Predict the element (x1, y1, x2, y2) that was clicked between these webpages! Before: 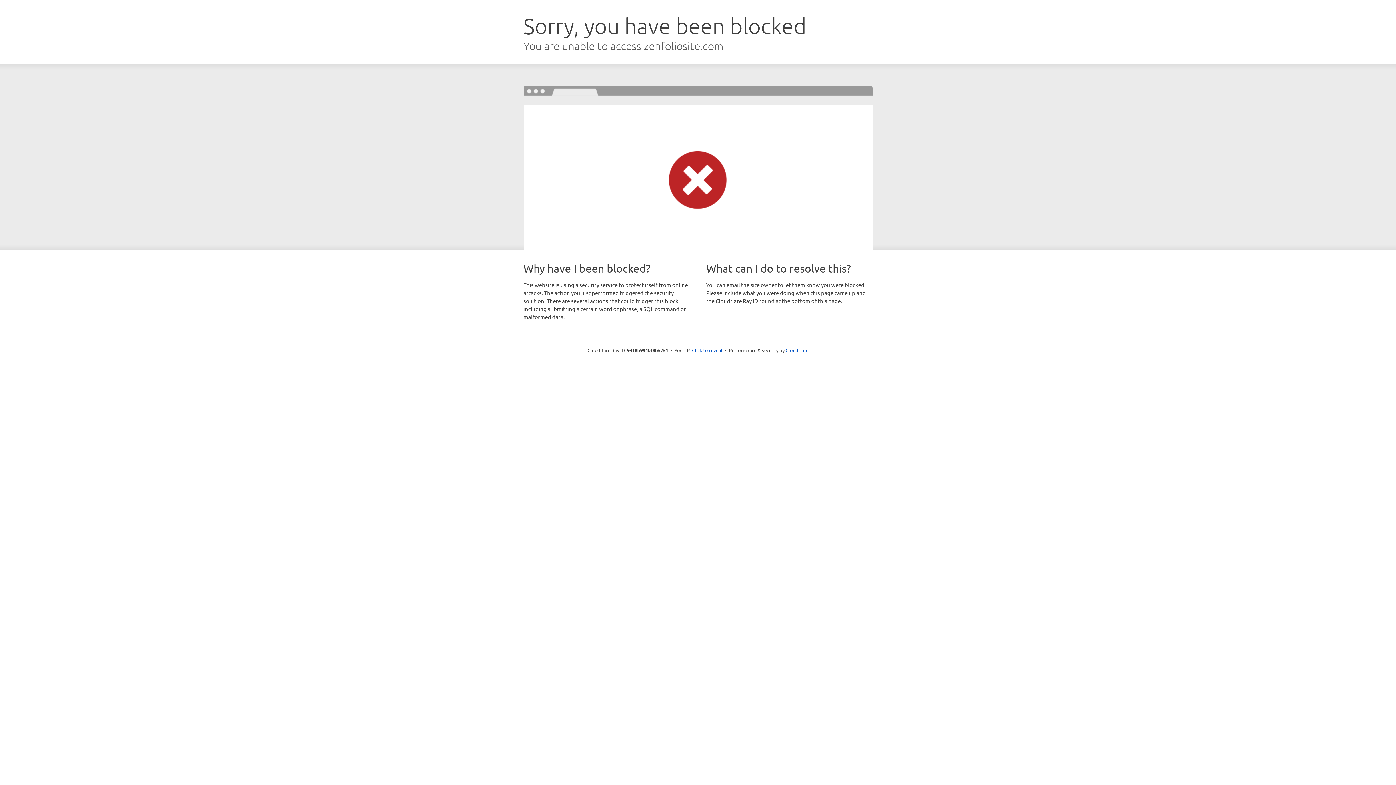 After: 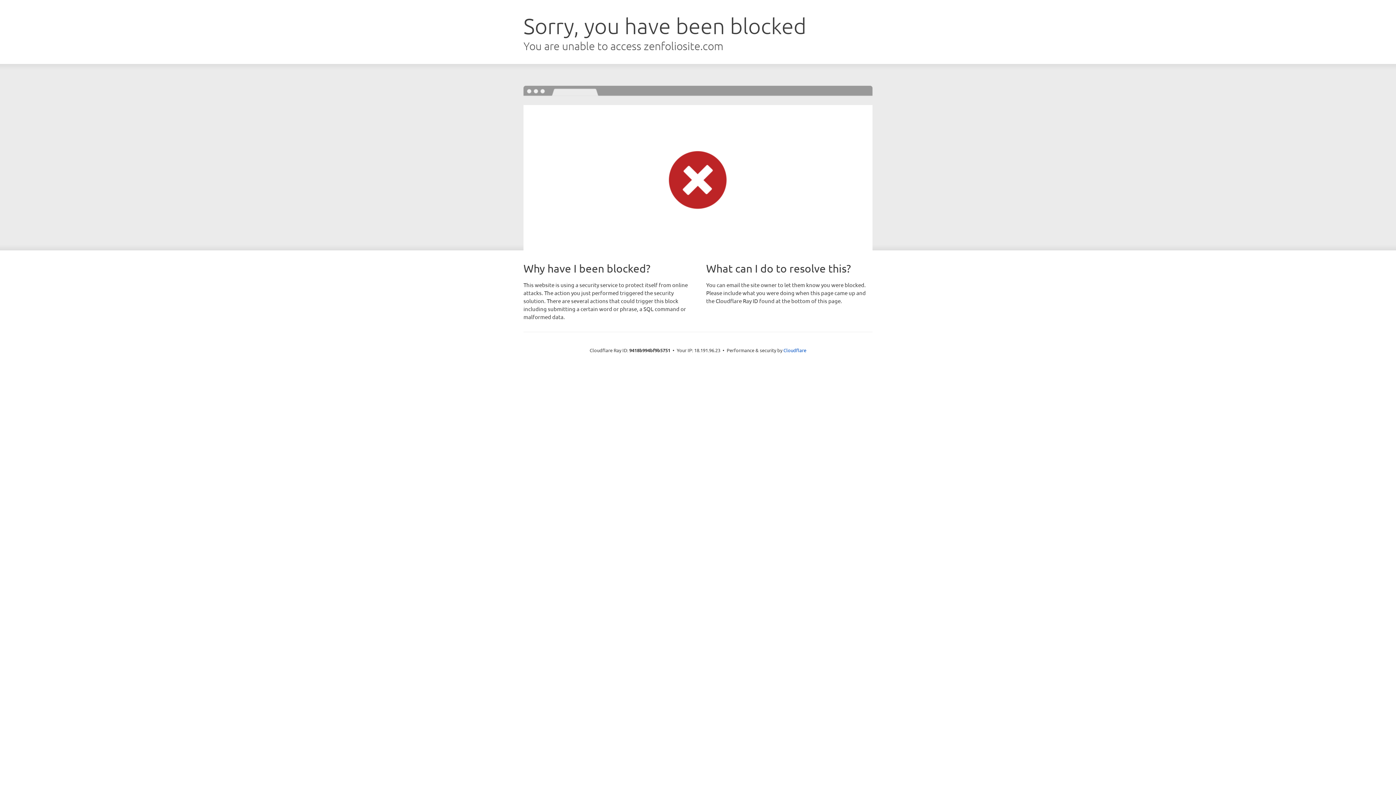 Action: label: Click to reveal bbox: (692, 346, 722, 353)